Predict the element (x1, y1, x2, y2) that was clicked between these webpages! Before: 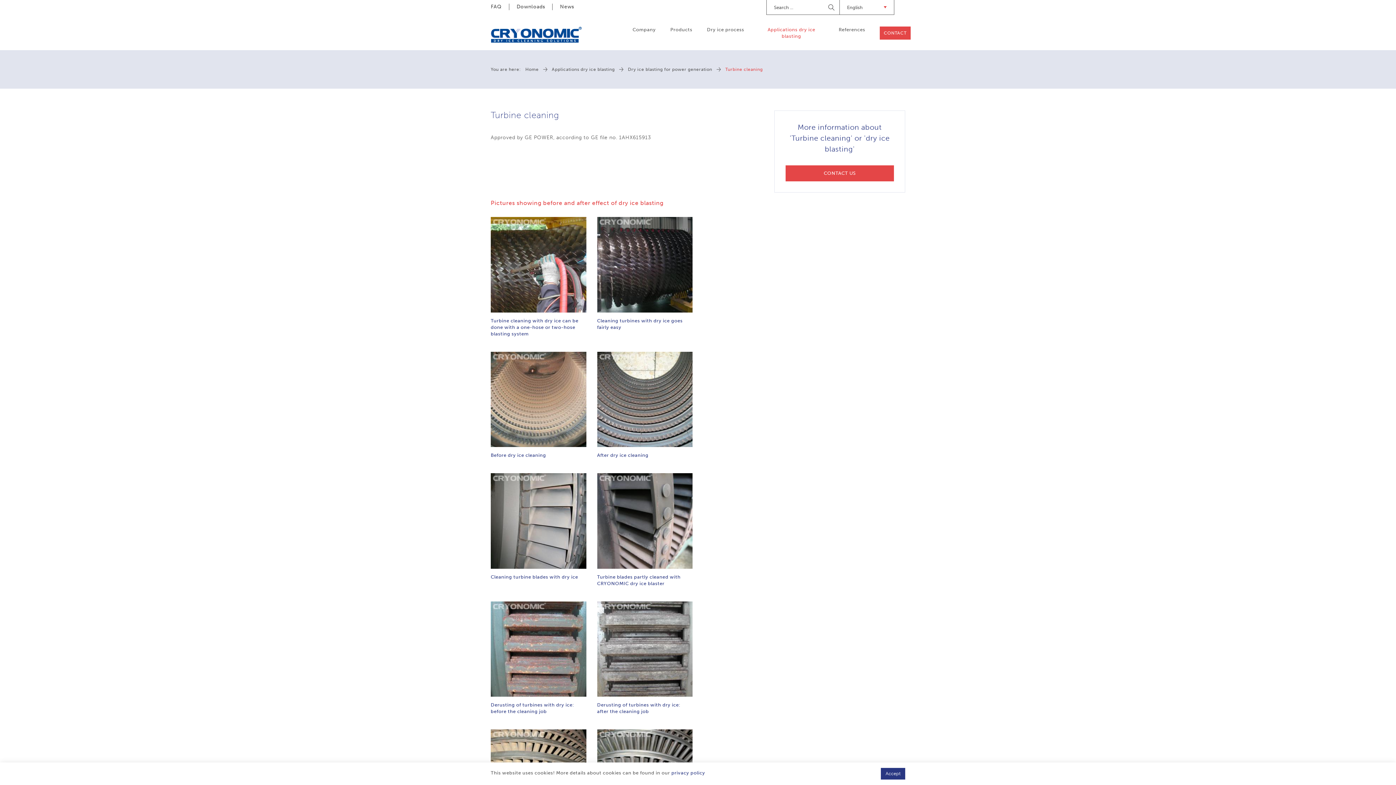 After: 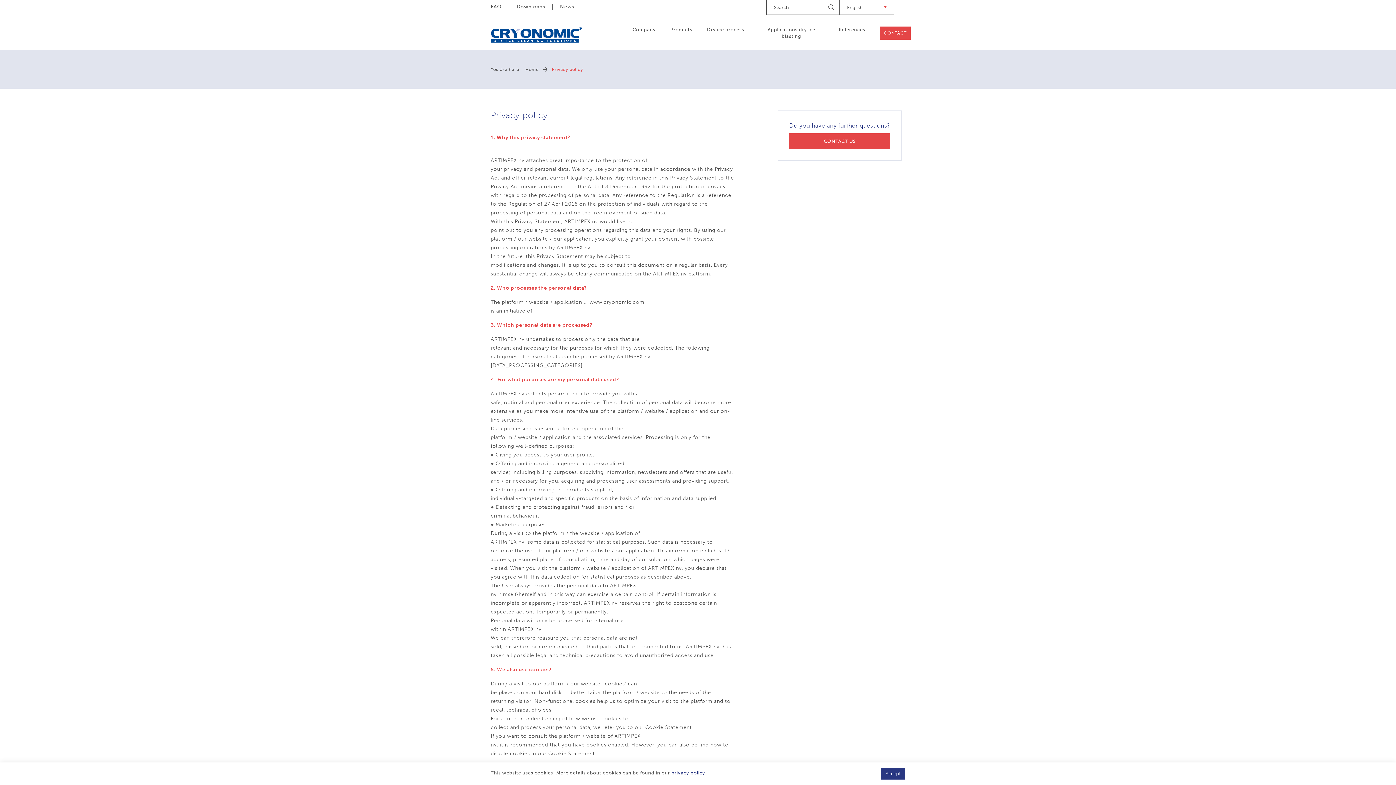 Action: bbox: (671, 770, 705, 776) label: privacy policy